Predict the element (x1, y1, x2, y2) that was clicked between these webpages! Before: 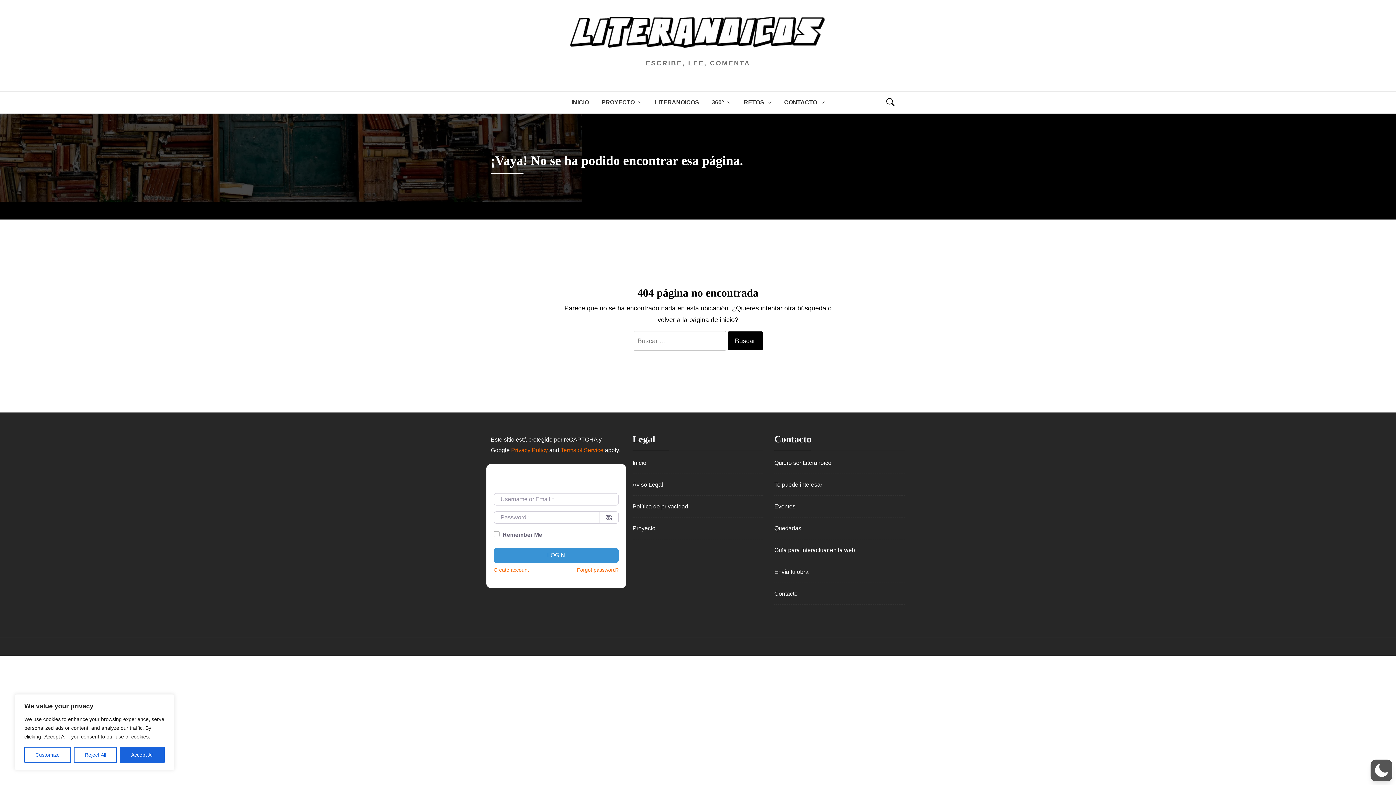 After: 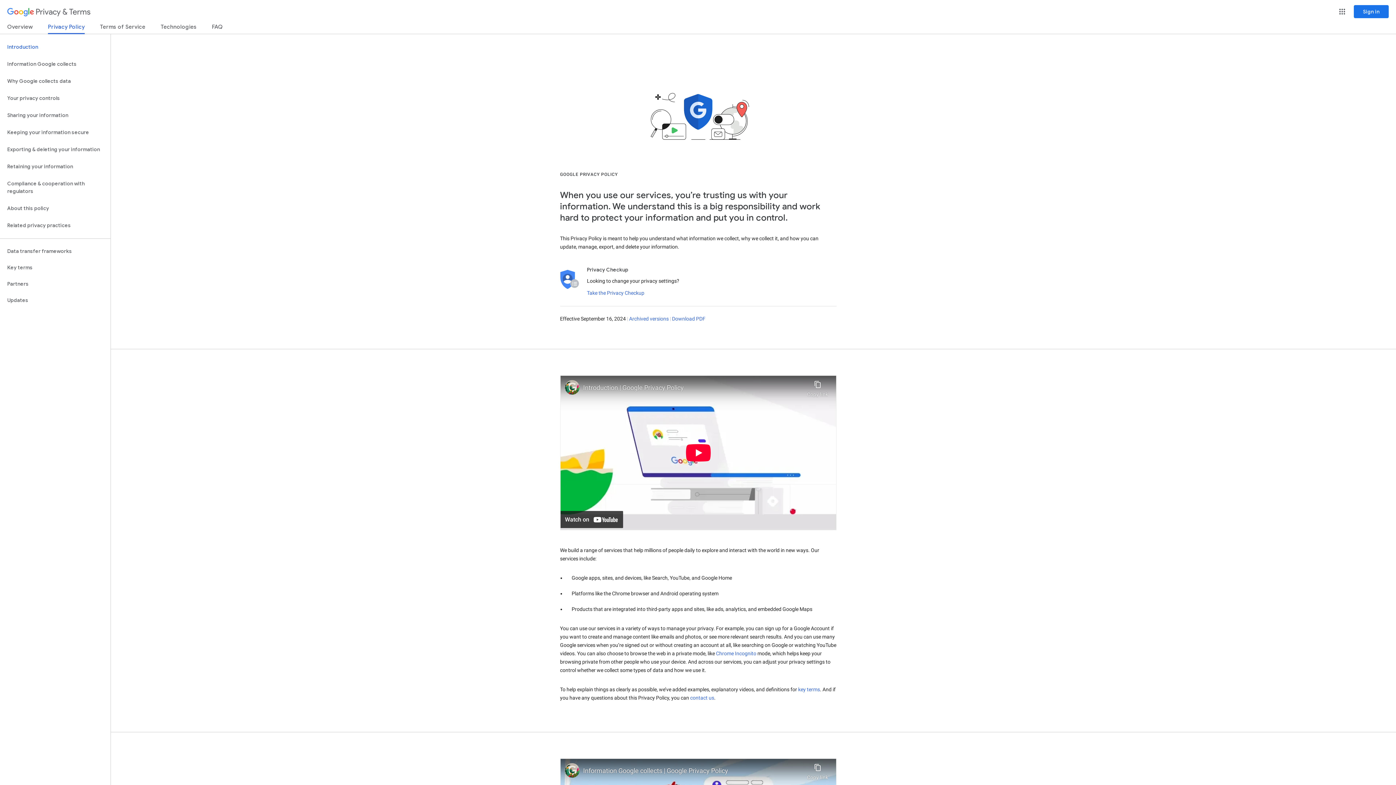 Action: bbox: (511, 446, 548, 453) label: Privacy Policy